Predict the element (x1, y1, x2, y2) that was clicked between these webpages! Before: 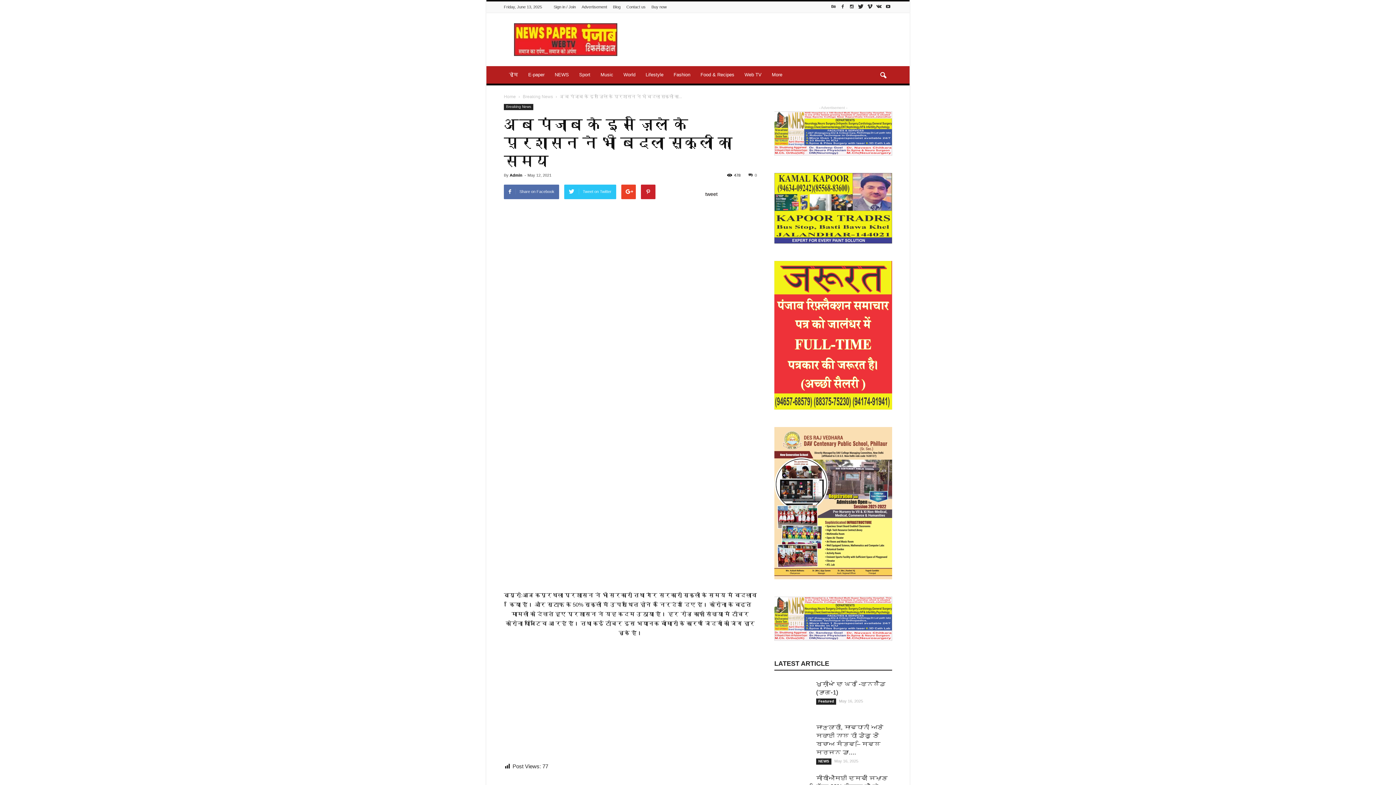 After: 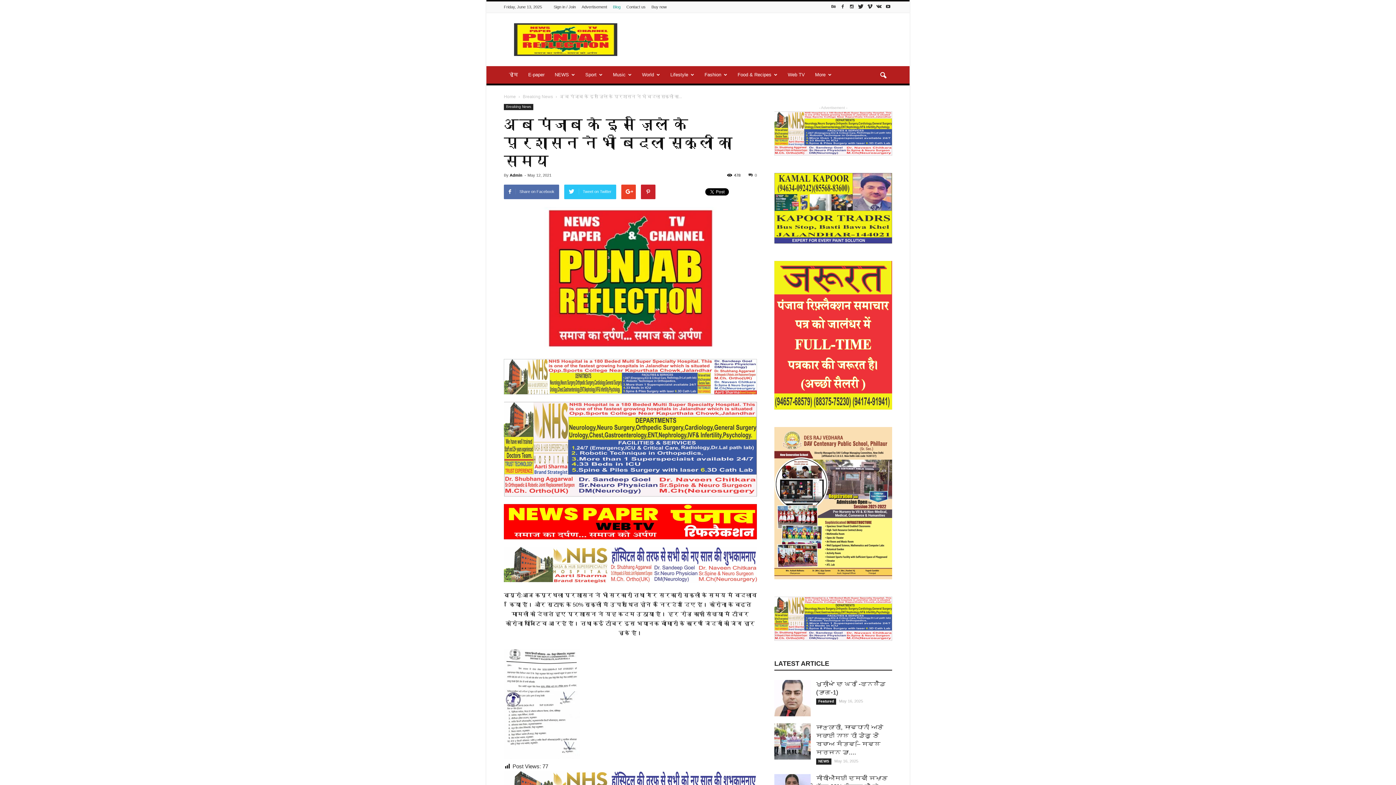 Action: label: Blog bbox: (613, 4, 620, 9)